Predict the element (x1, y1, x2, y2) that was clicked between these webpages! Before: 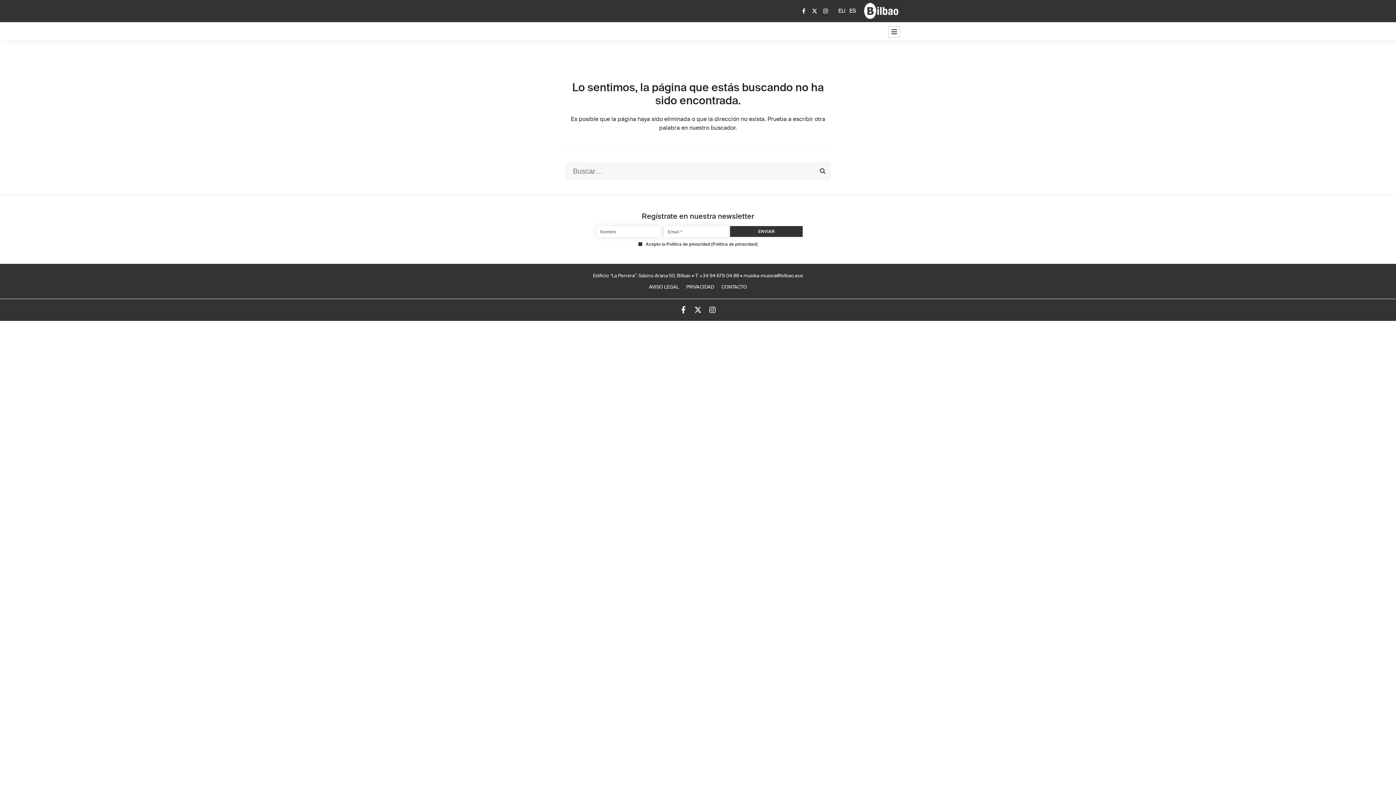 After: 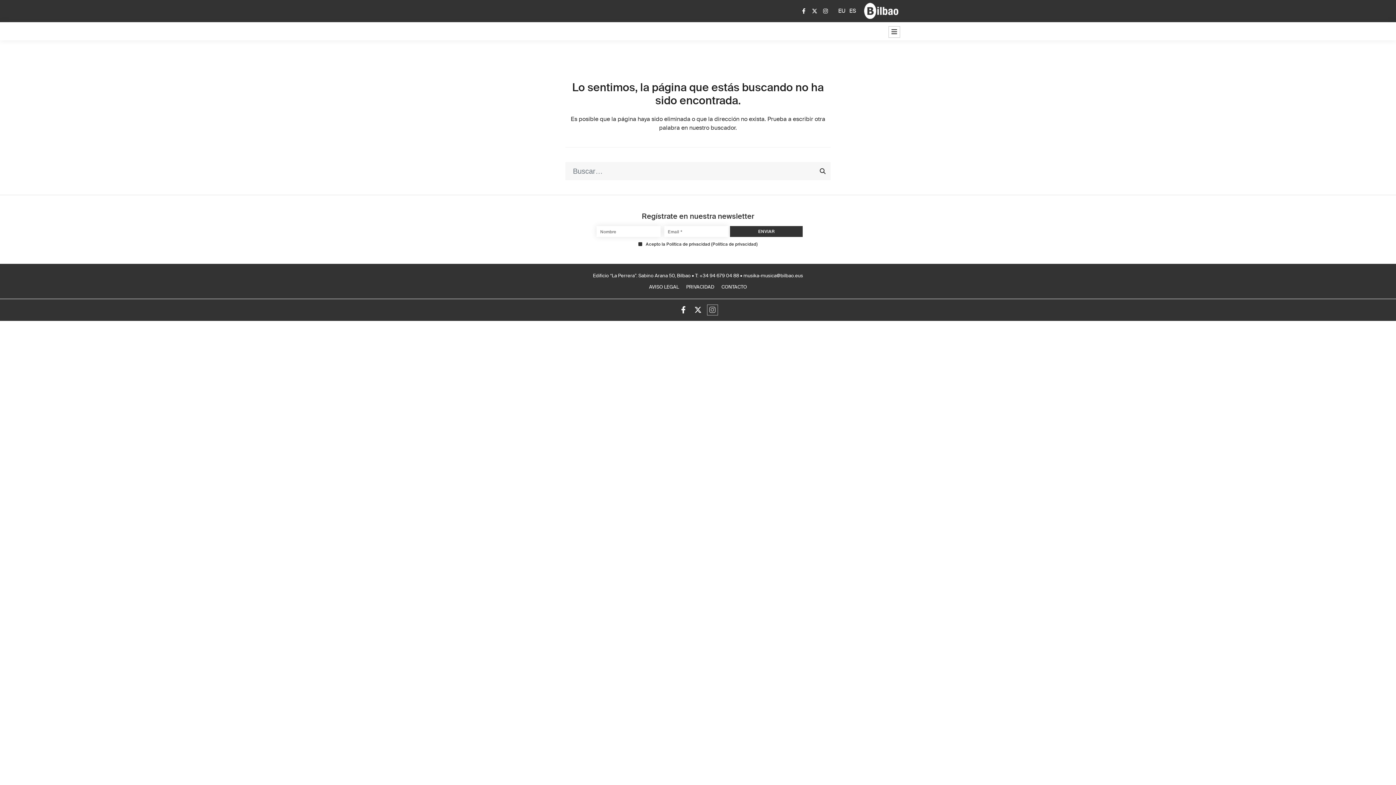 Action: bbox: (707, 304, 718, 315)